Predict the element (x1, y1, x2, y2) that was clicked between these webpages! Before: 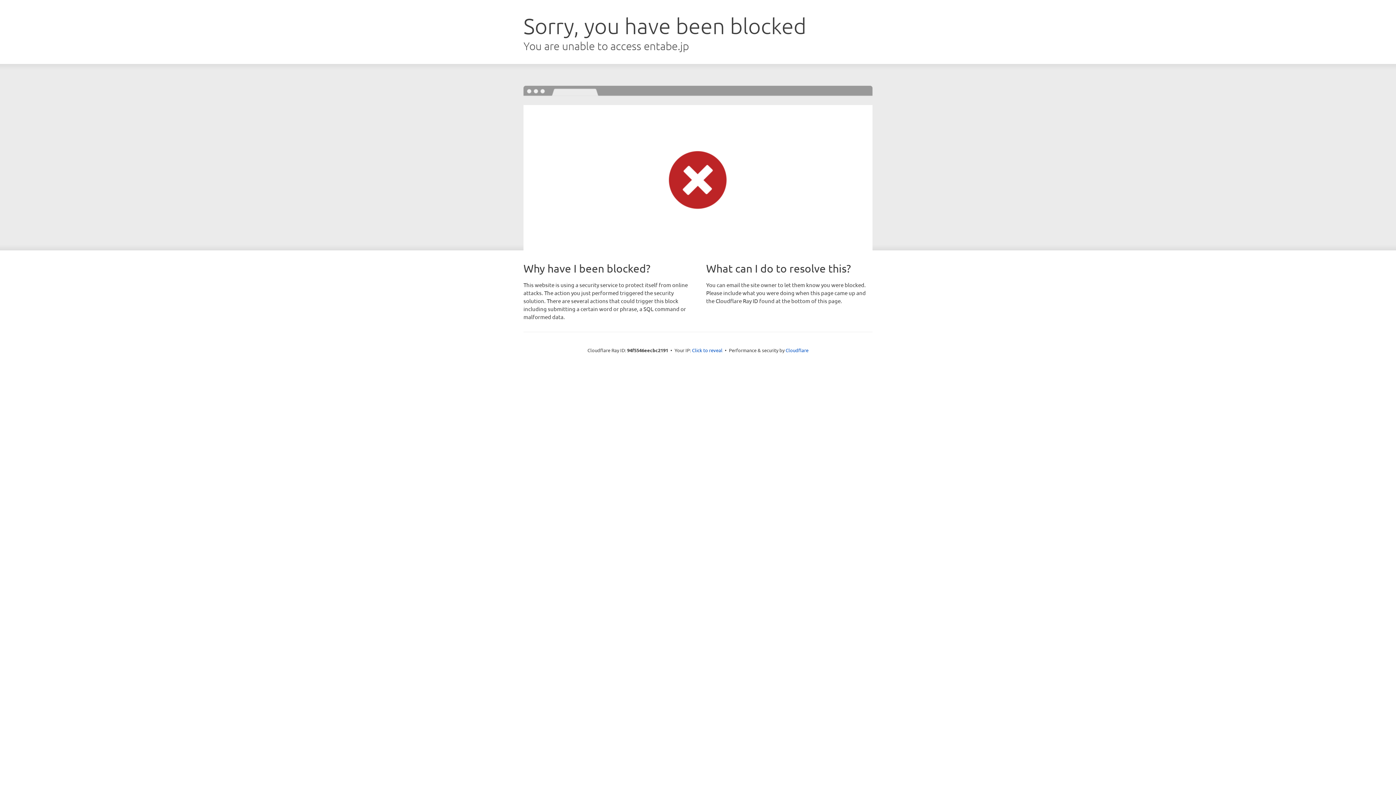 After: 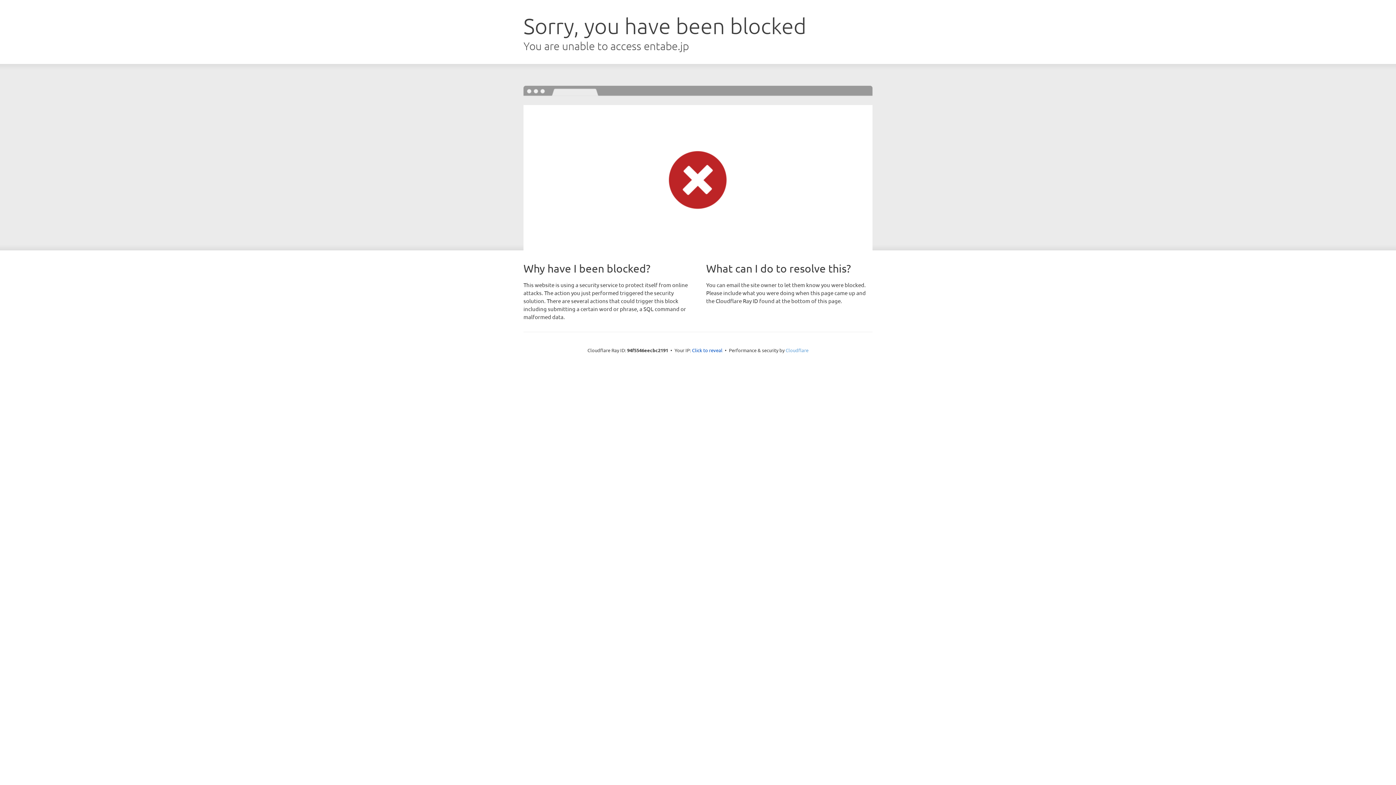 Action: label: Cloudflare bbox: (785, 347, 808, 353)